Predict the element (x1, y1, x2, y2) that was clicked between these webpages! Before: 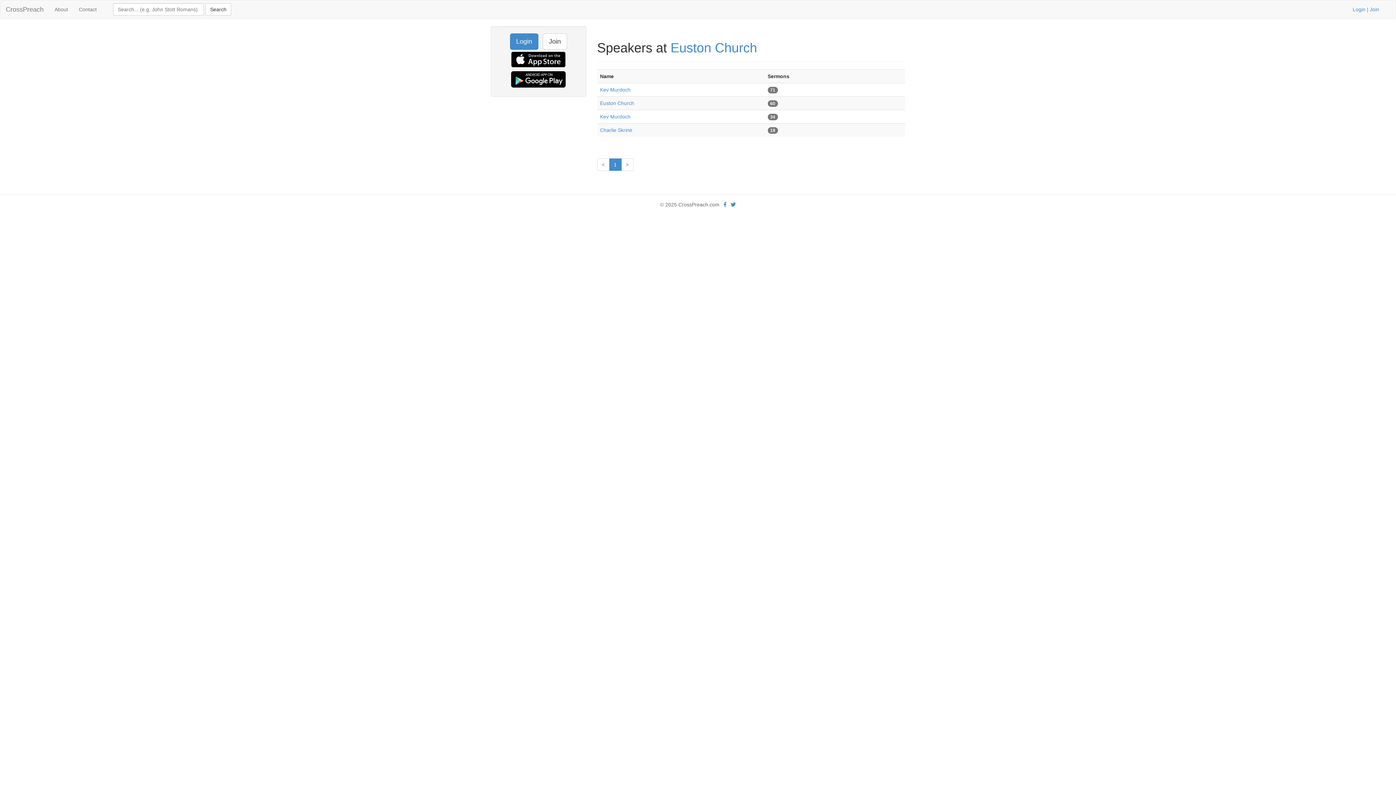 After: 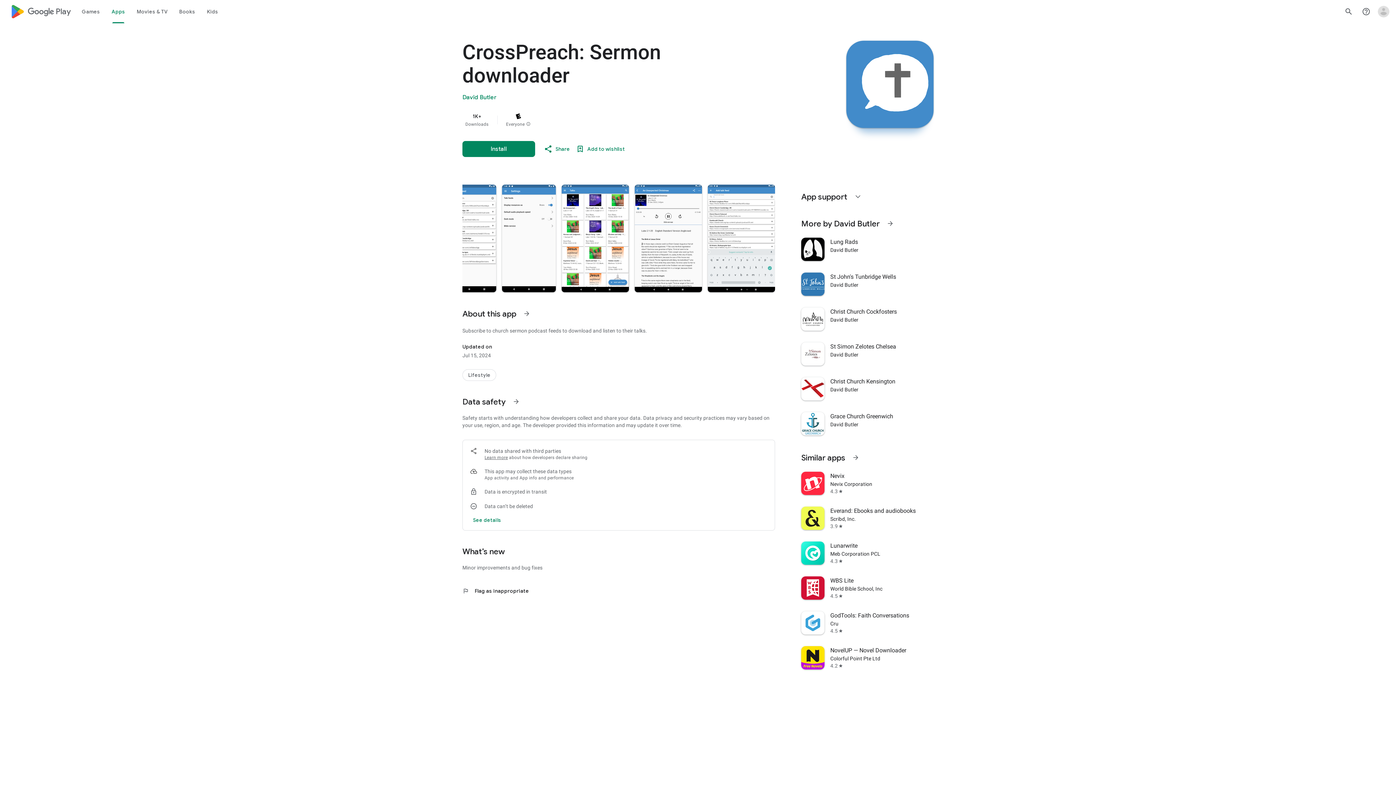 Action: bbox: (509, 76, 567, 81)